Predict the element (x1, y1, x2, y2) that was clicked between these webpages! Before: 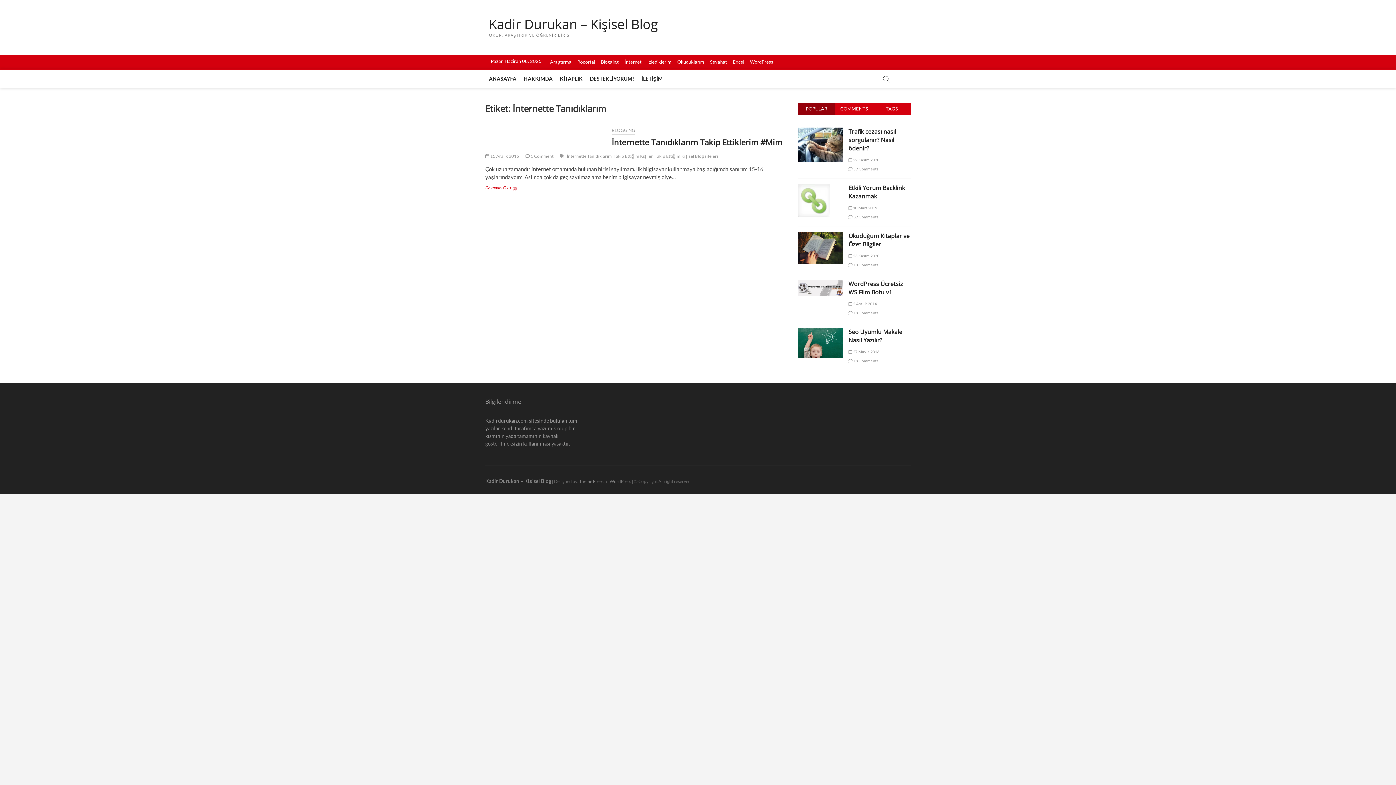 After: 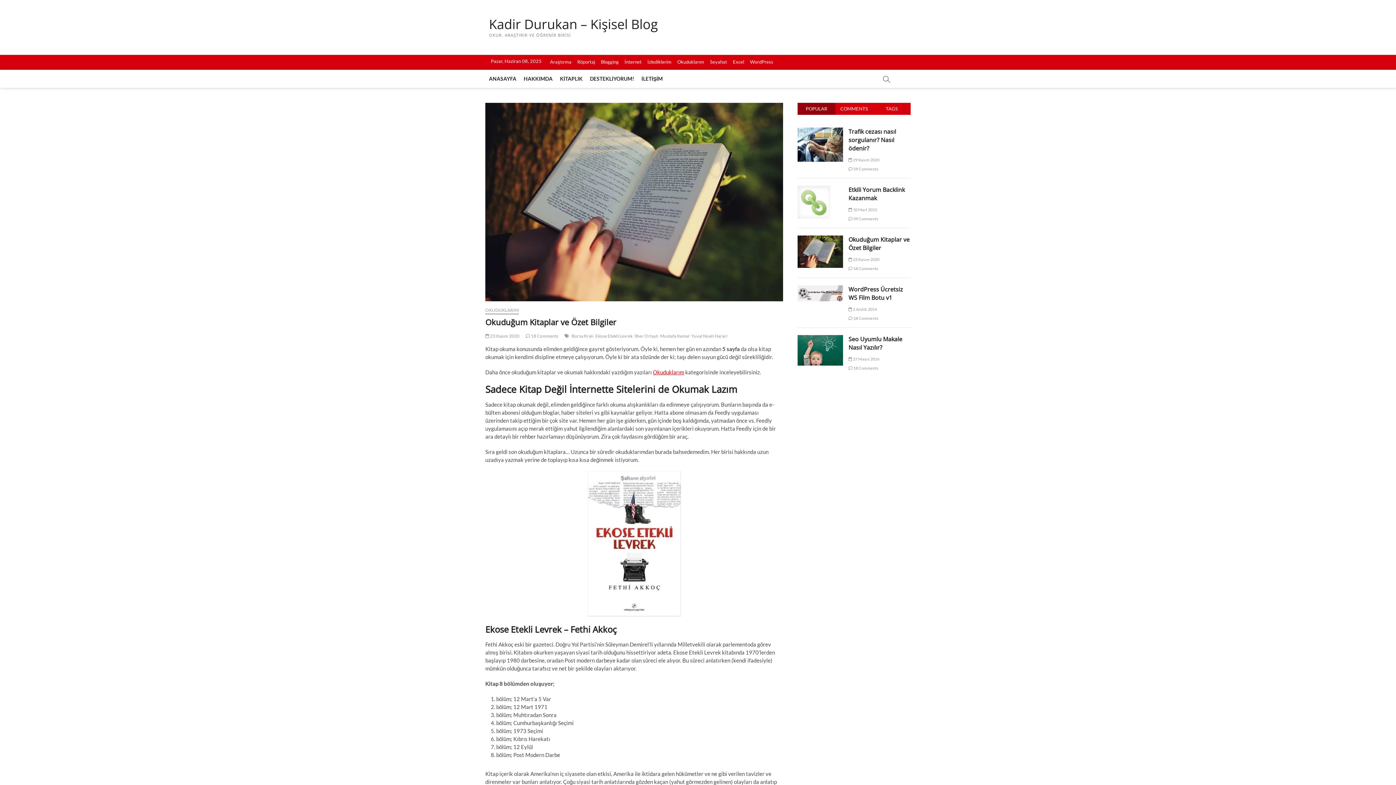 Action: label: Okuduğum Kitaplar ve Özet Bilgiler bbox: (848, 232, 909, 248)